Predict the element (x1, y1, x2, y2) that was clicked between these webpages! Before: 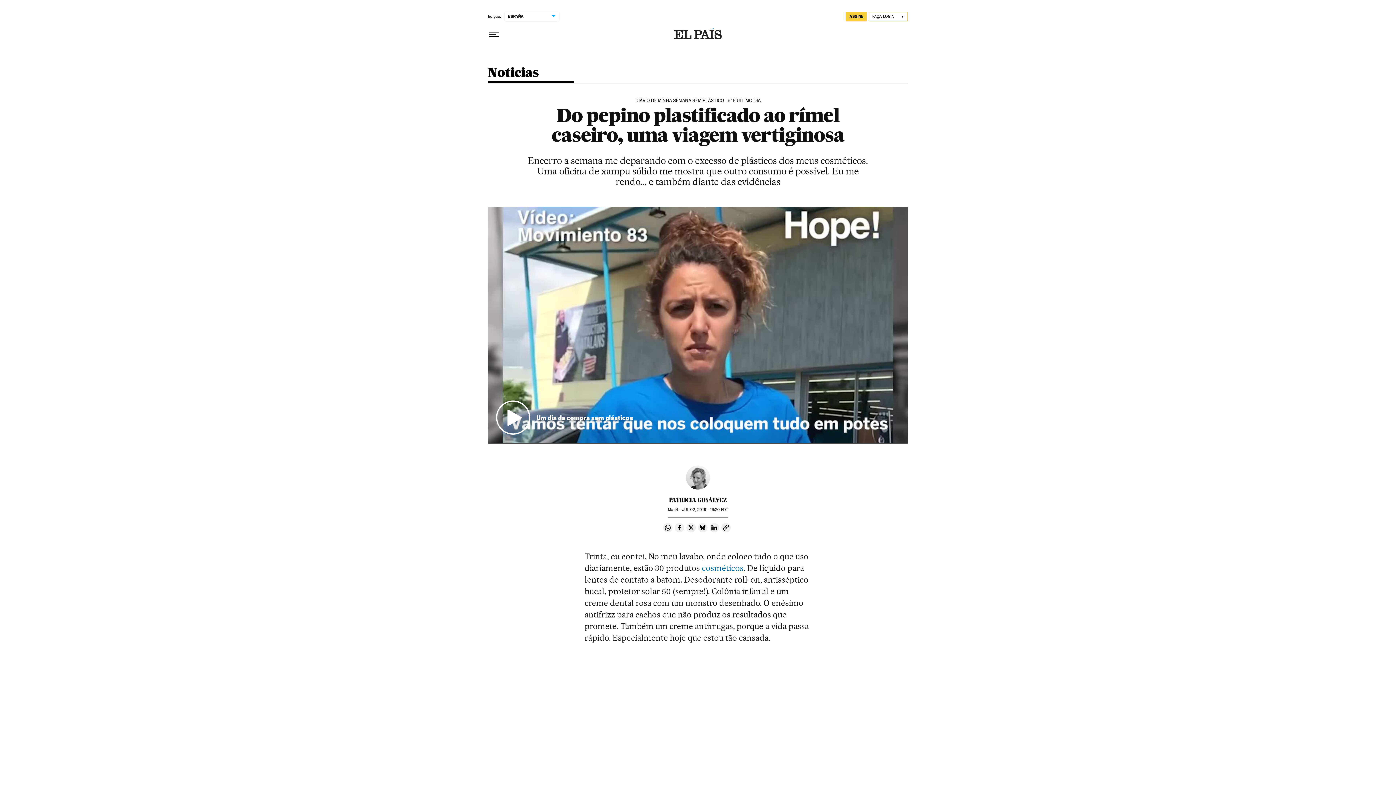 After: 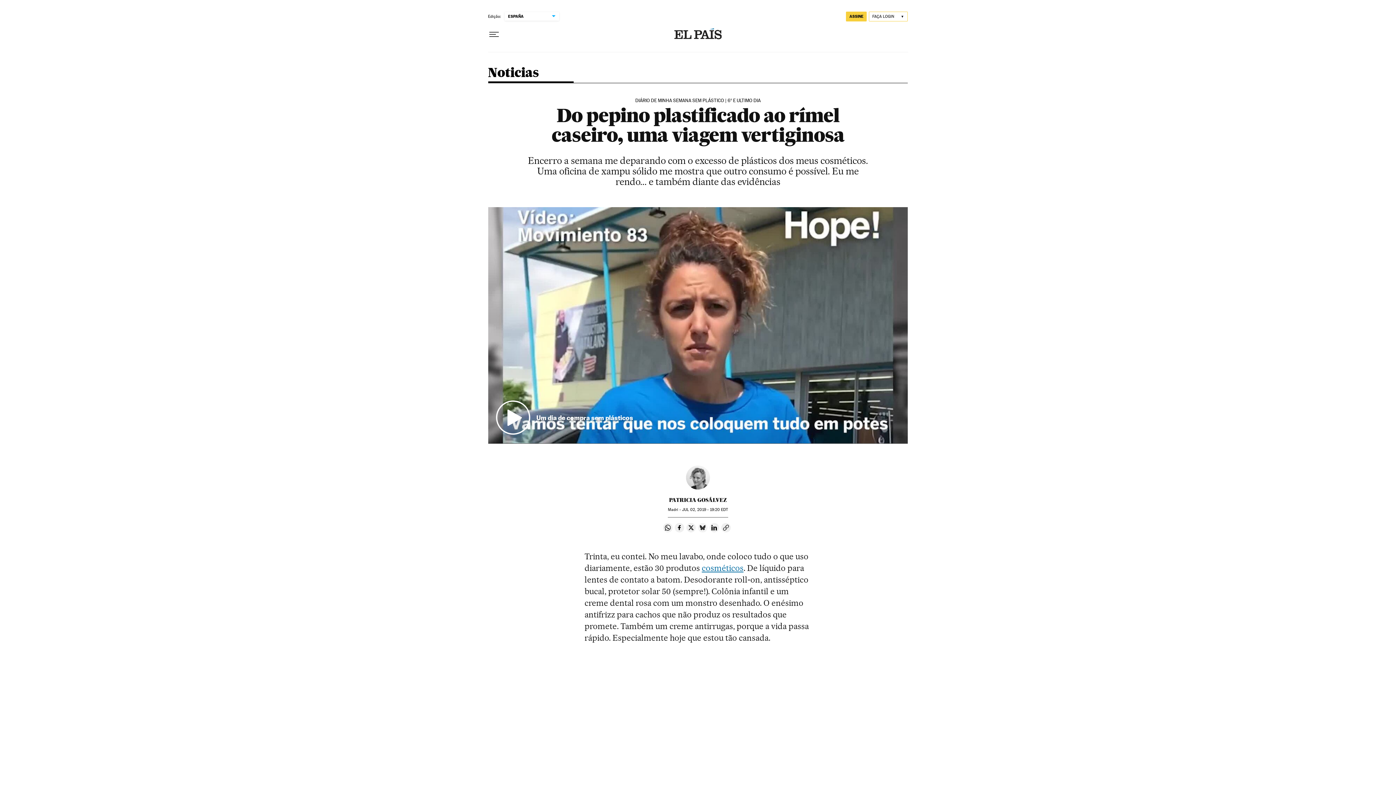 Action: bbox: (698, 523, 707, 532) label: Compartir en Bluesky